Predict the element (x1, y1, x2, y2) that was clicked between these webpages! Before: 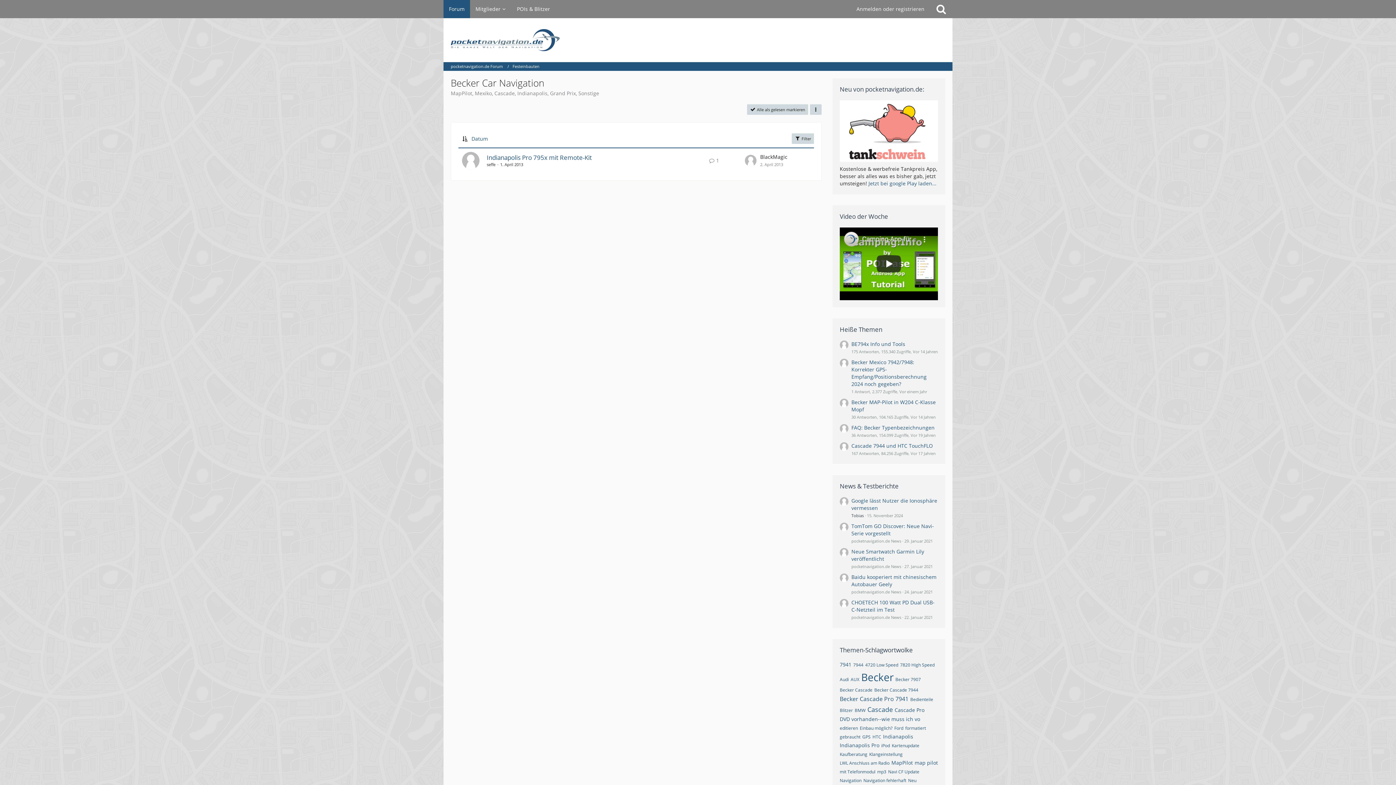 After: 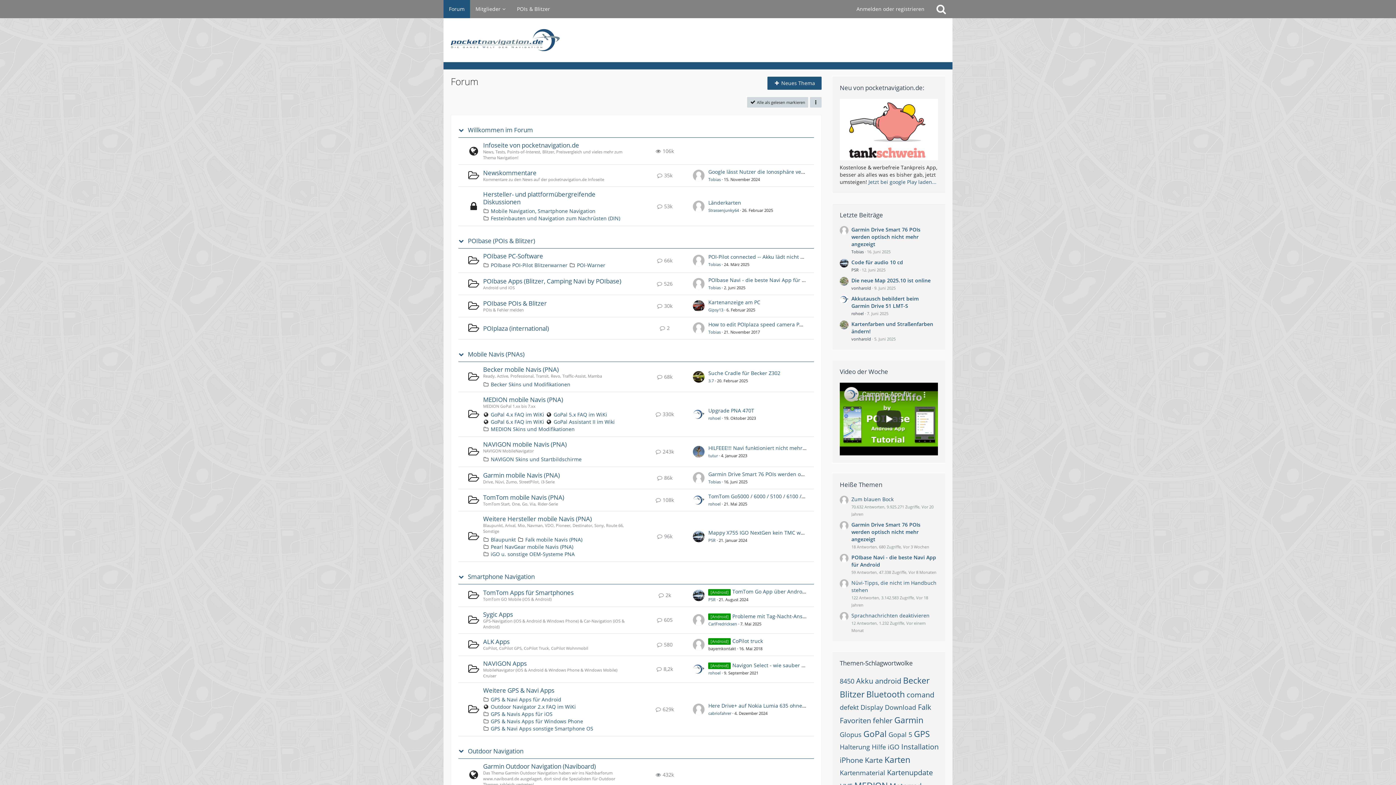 Action: label: pocketnavigation.de Forum bbox: (450, 63, 502, 69)